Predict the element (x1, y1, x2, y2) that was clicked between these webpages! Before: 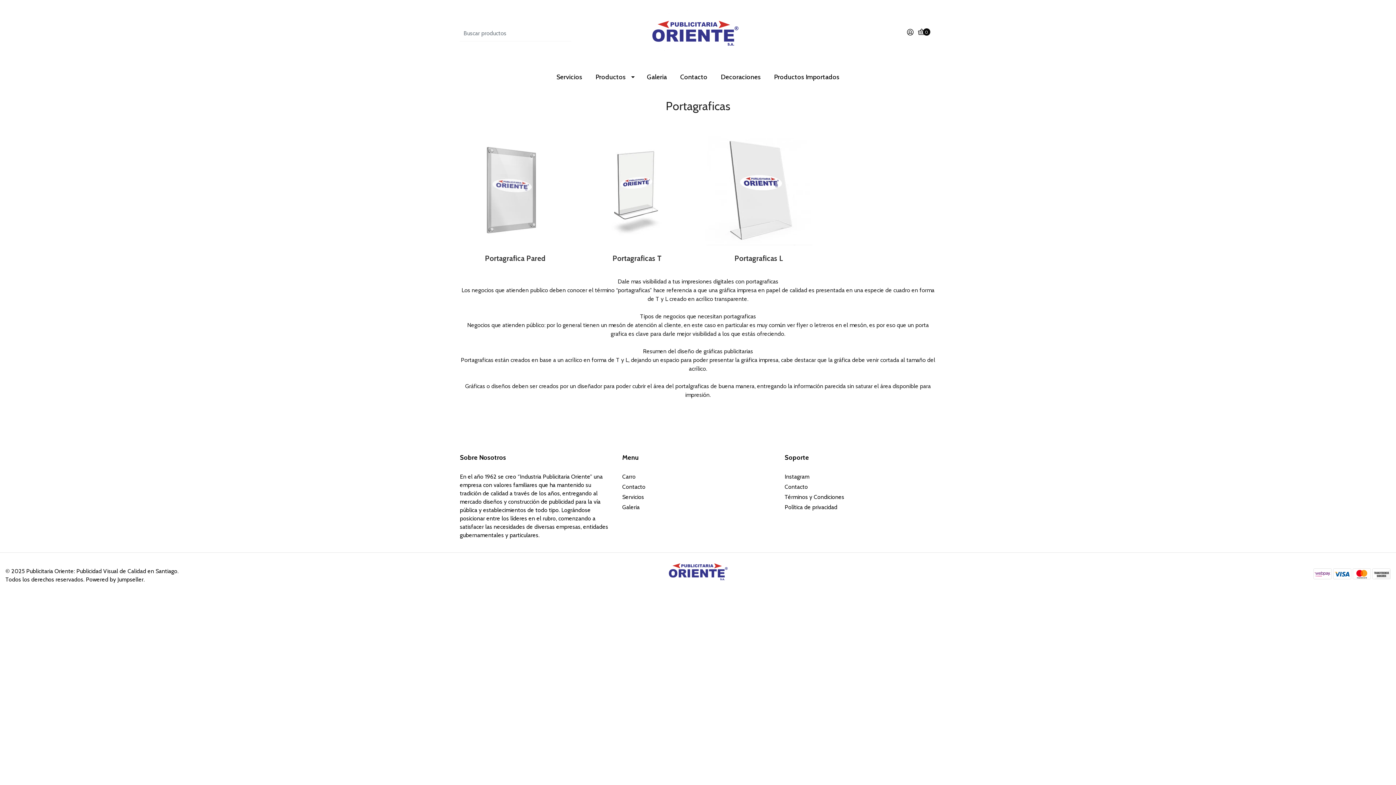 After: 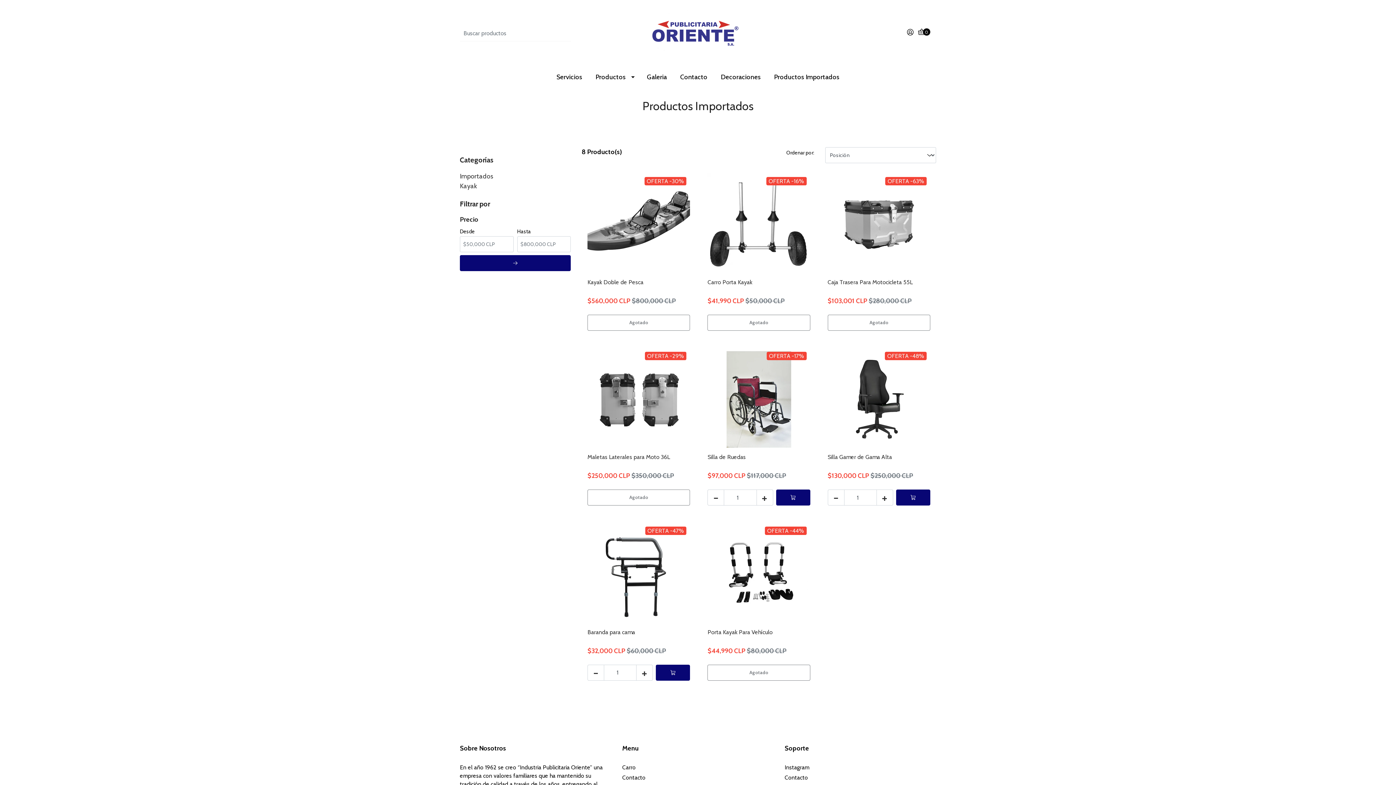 Action: label: Productos Importados bbox: (767, 66, 846, 87)